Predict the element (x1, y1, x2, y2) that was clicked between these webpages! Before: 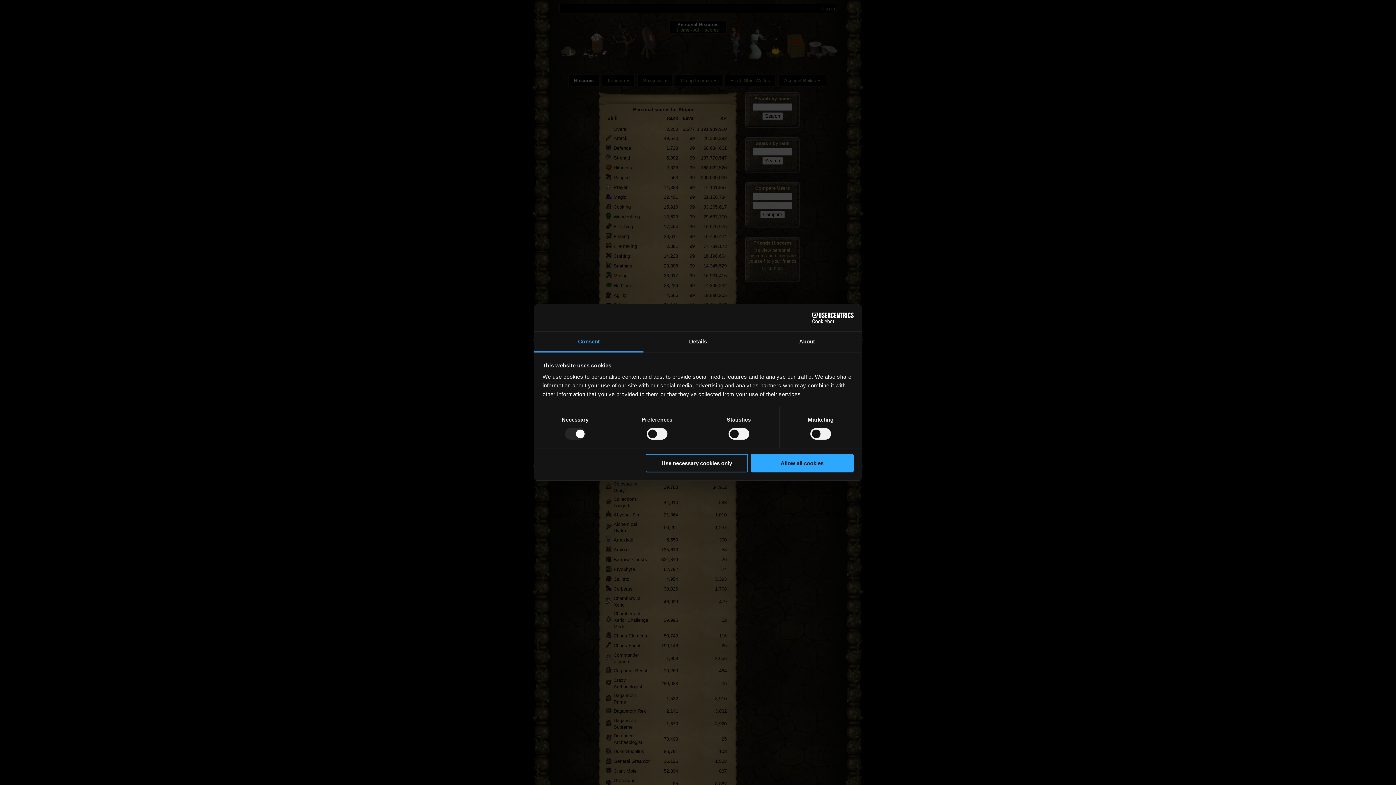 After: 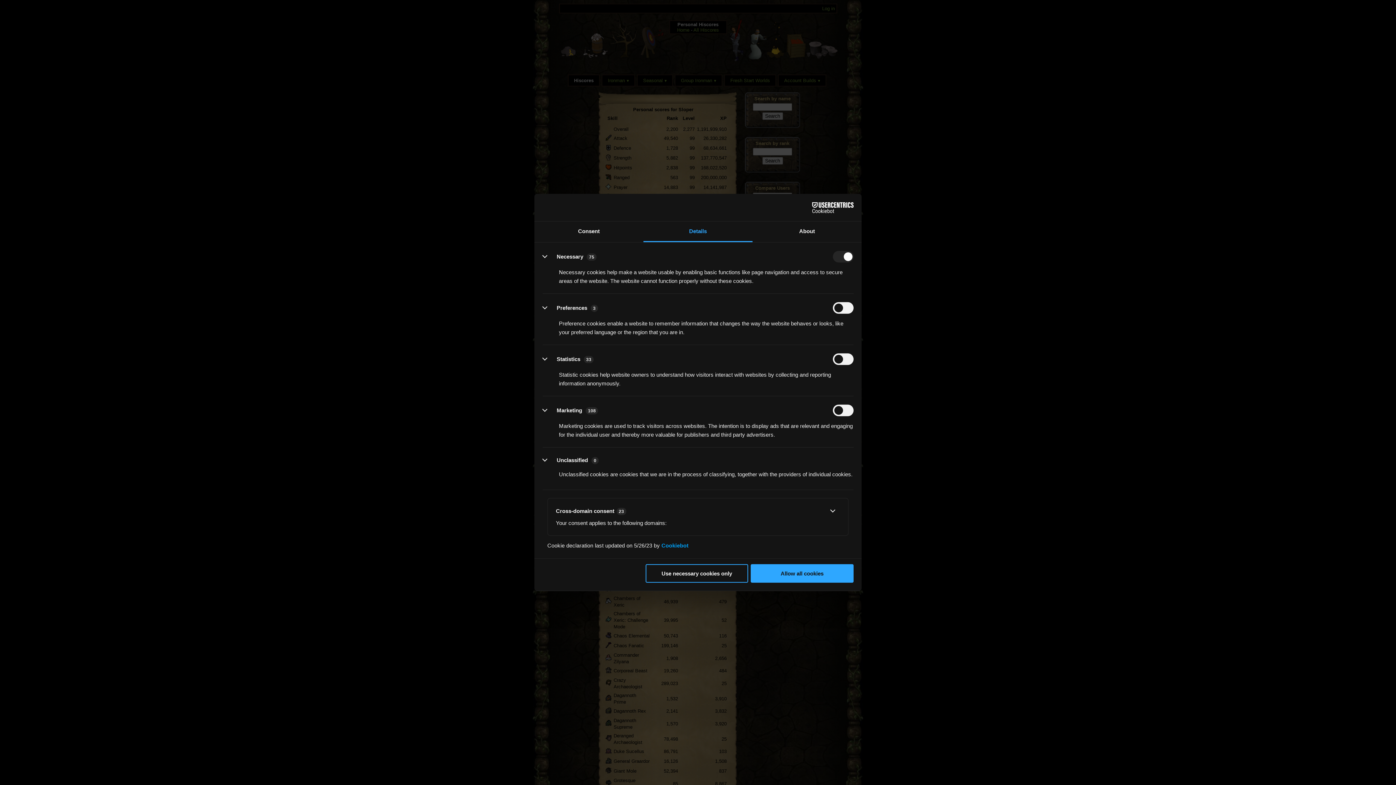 Action: bbox: (643, 331, 752, 352) label: Details